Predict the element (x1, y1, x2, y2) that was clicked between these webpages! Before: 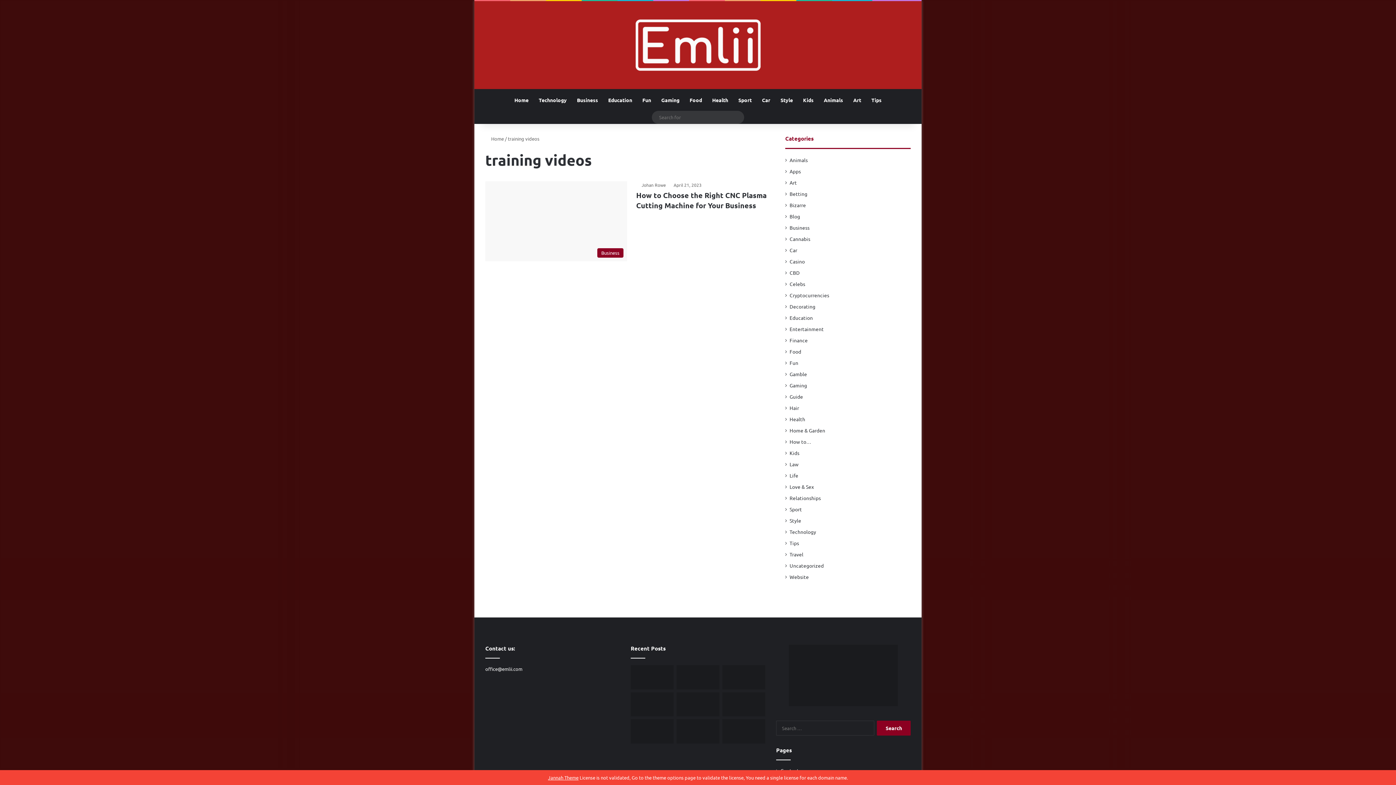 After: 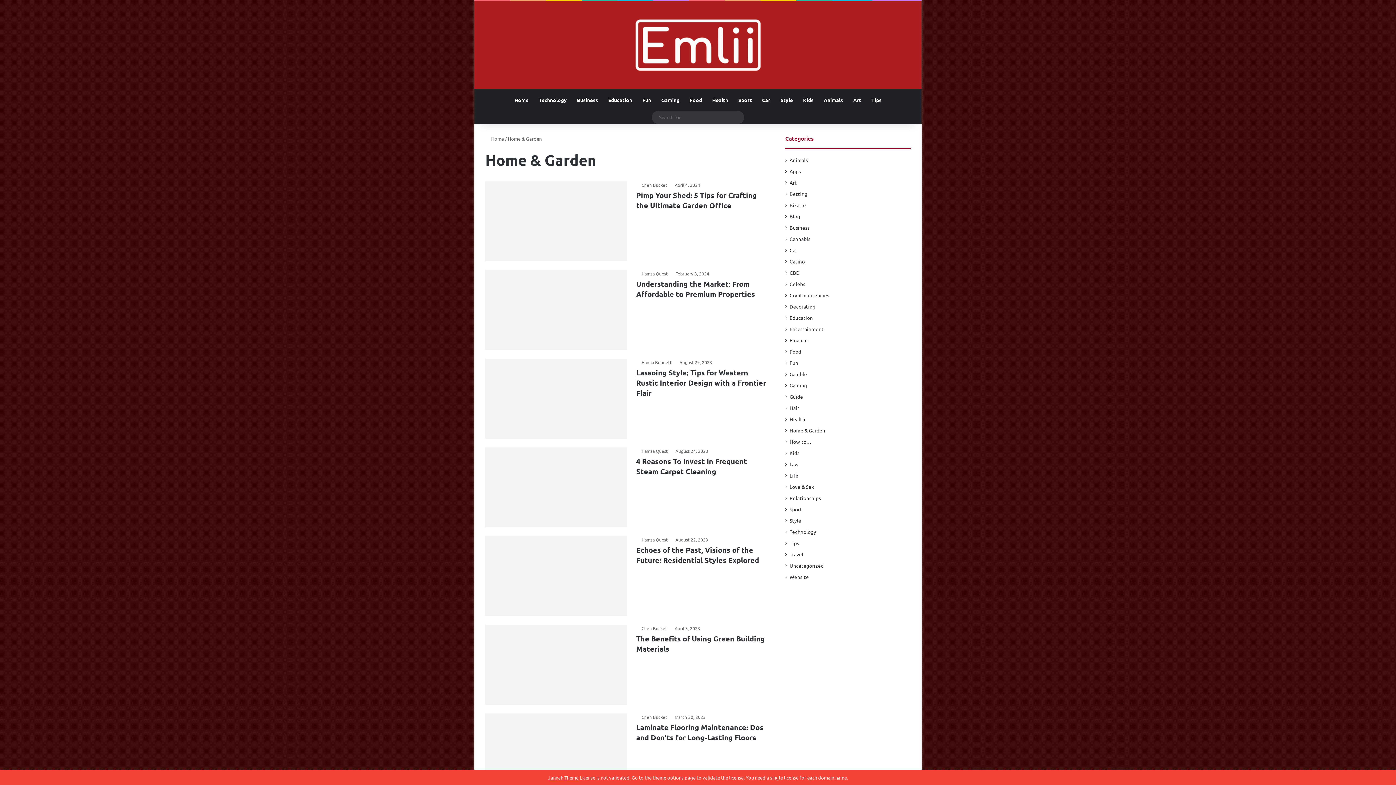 Action: bbox: (789, 426, 825, 434) label: Home & Garden